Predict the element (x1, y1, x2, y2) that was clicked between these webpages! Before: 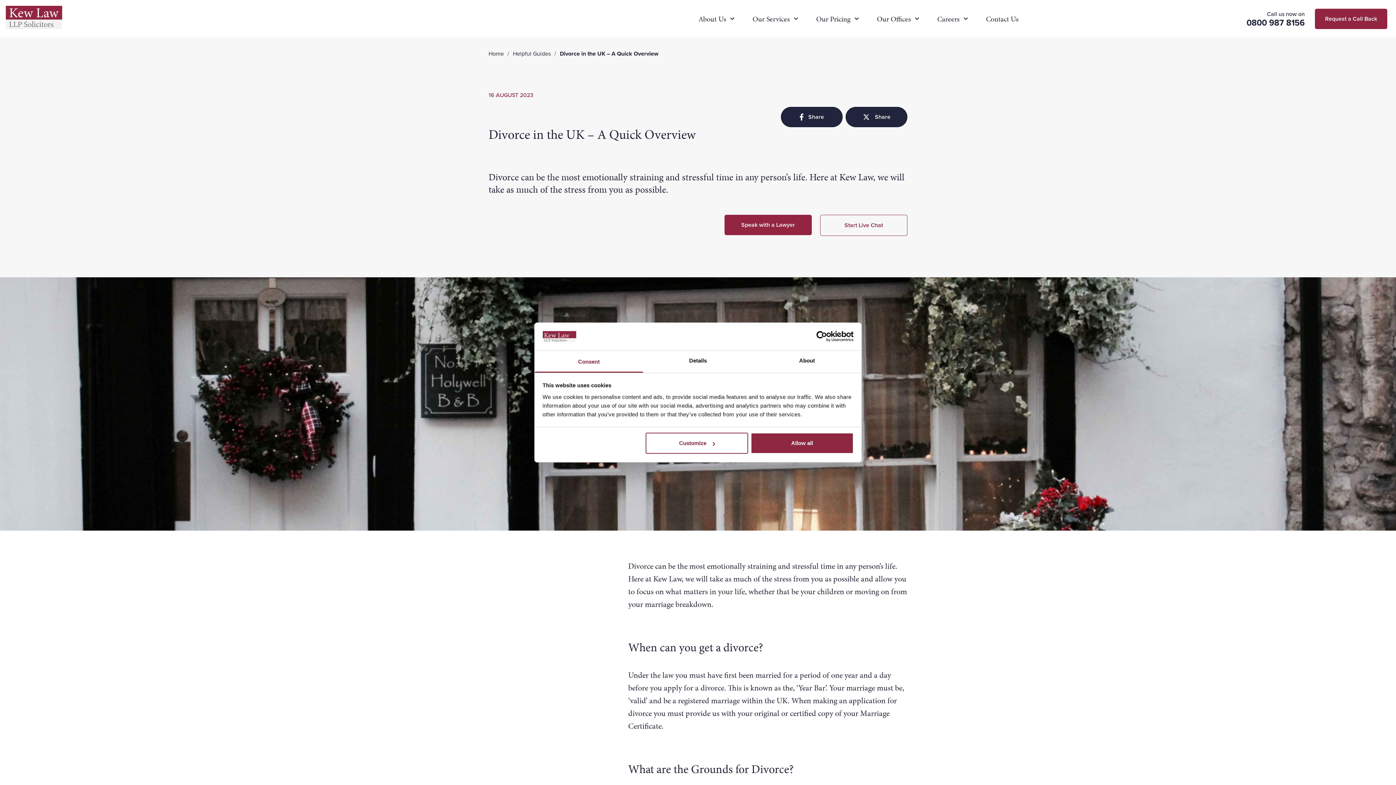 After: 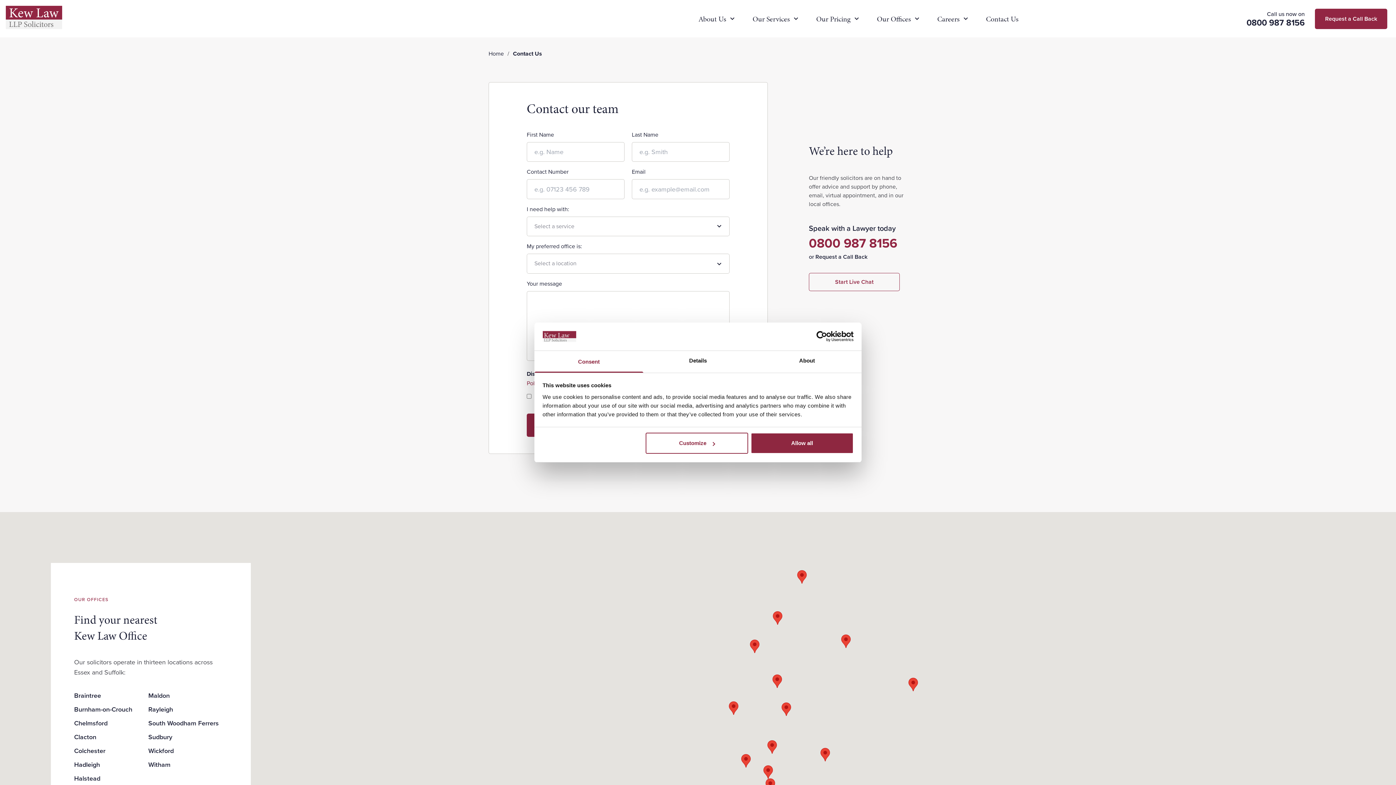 Action: bbox: (986, 13, 1018, 23) label: Contact Us